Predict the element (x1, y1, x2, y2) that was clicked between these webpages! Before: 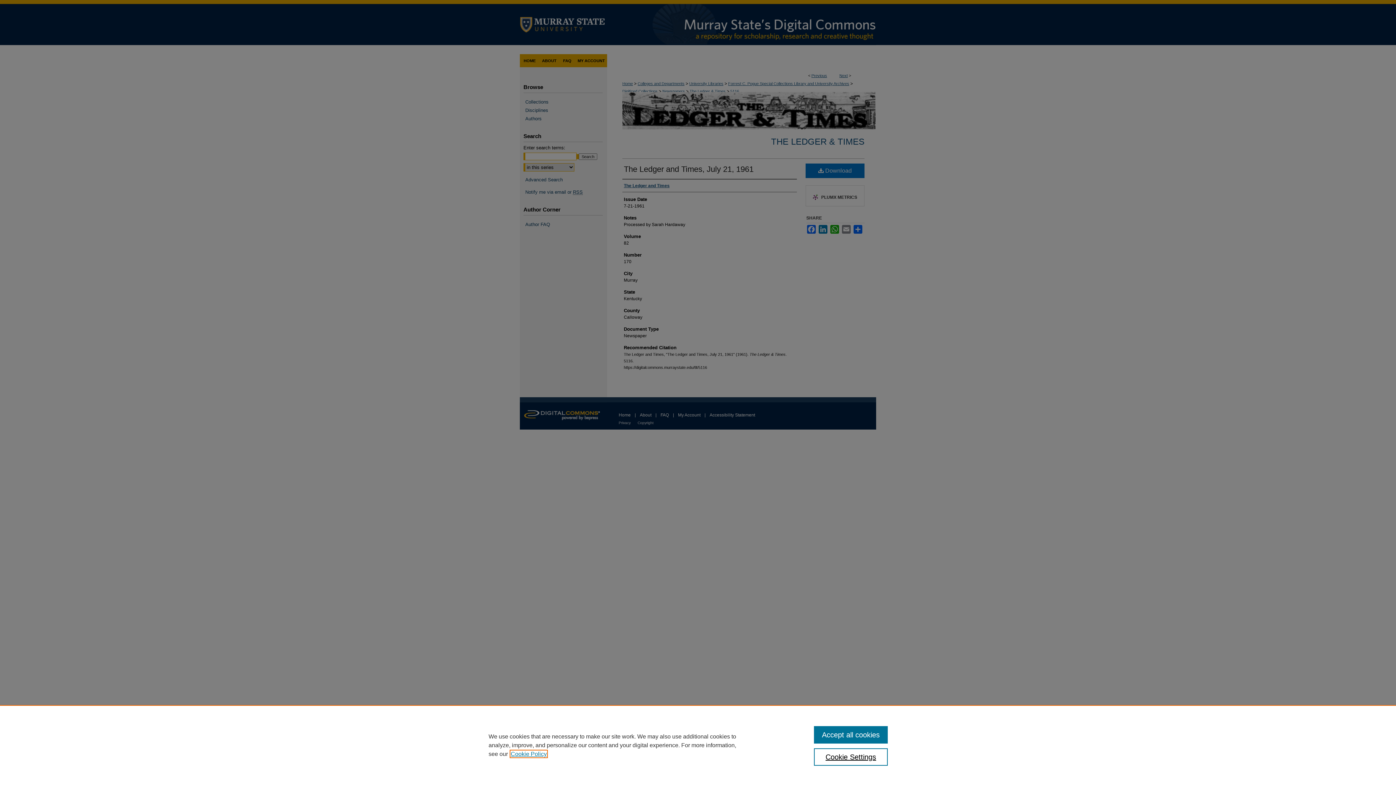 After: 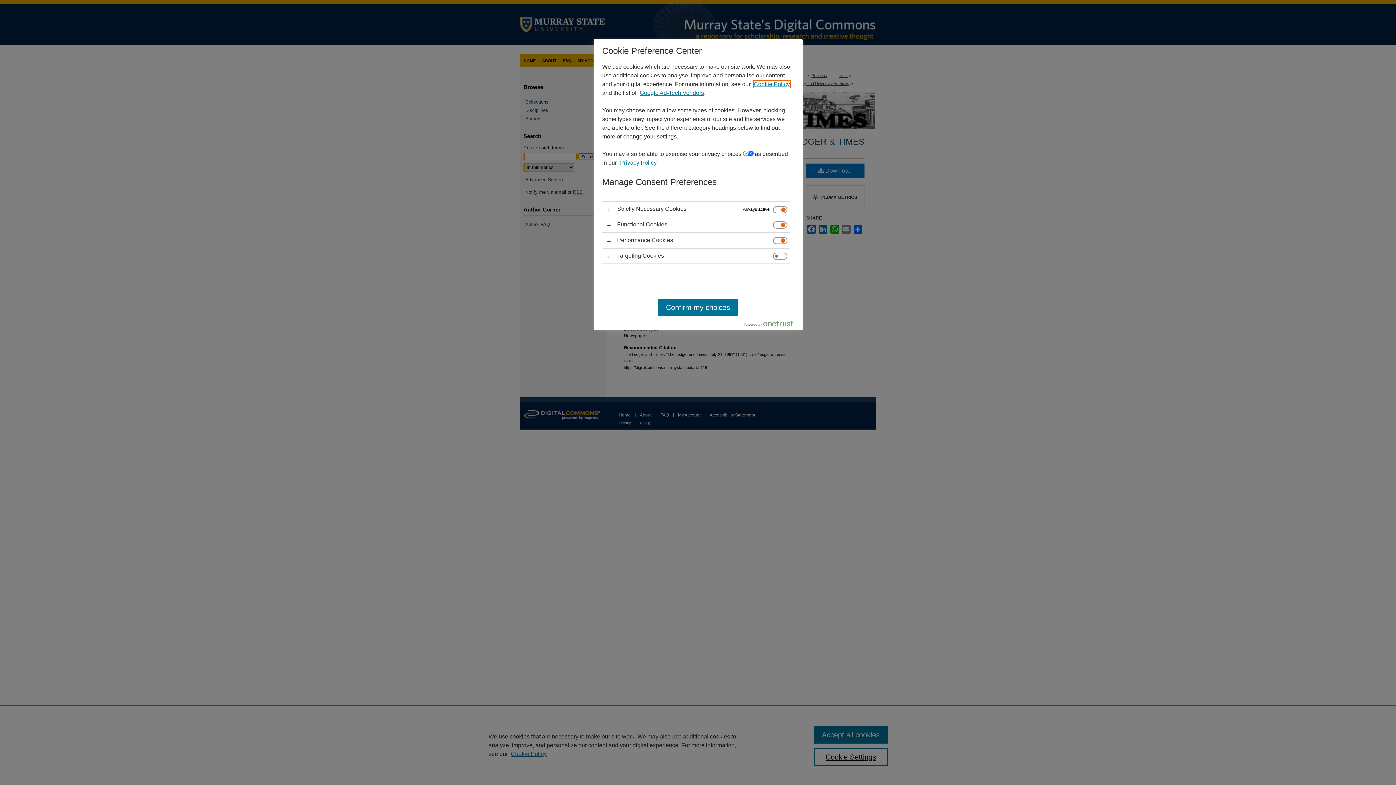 Action: bbox: (814, 748, 887, 766) label: Cookie Settings